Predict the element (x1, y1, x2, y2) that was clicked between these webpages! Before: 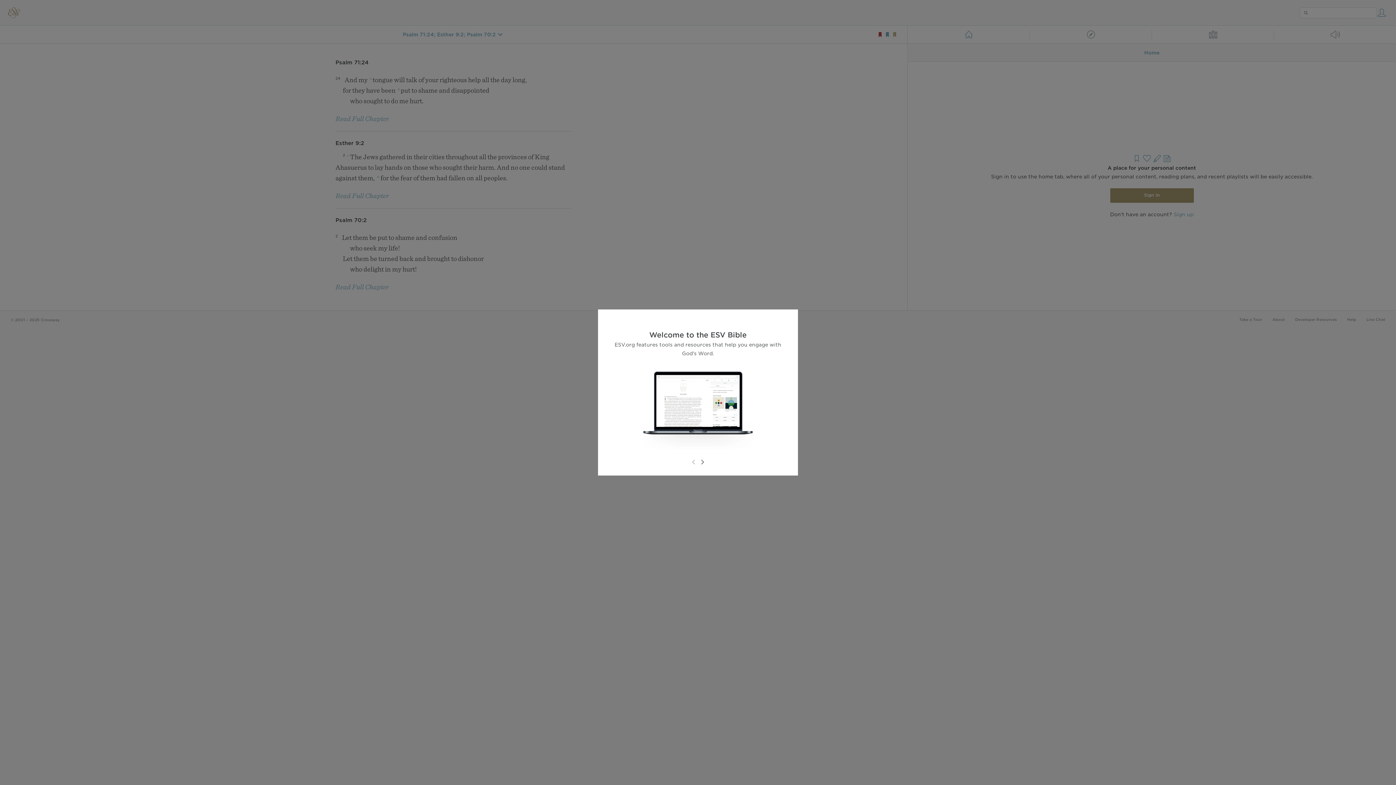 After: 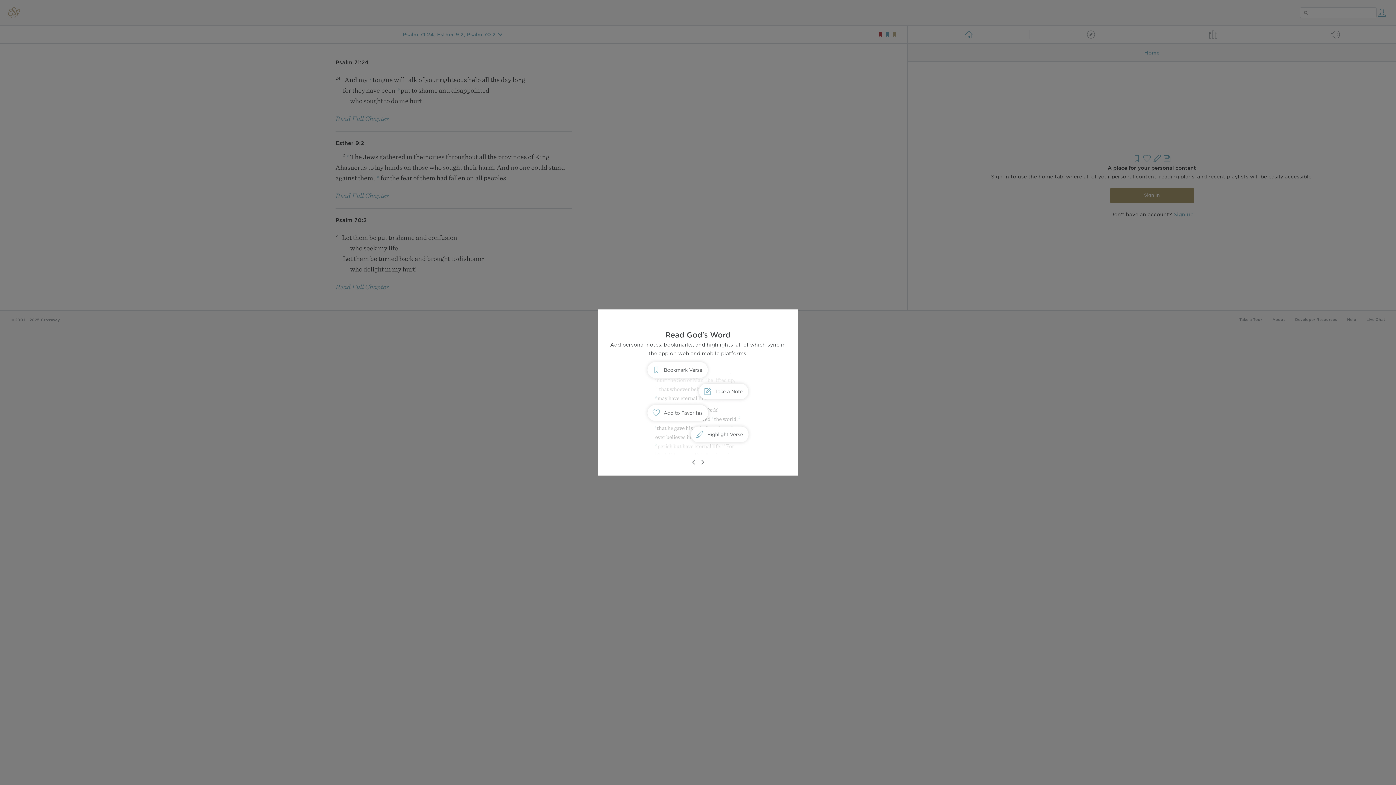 Action: bbox: (698, 458, 706, 466)